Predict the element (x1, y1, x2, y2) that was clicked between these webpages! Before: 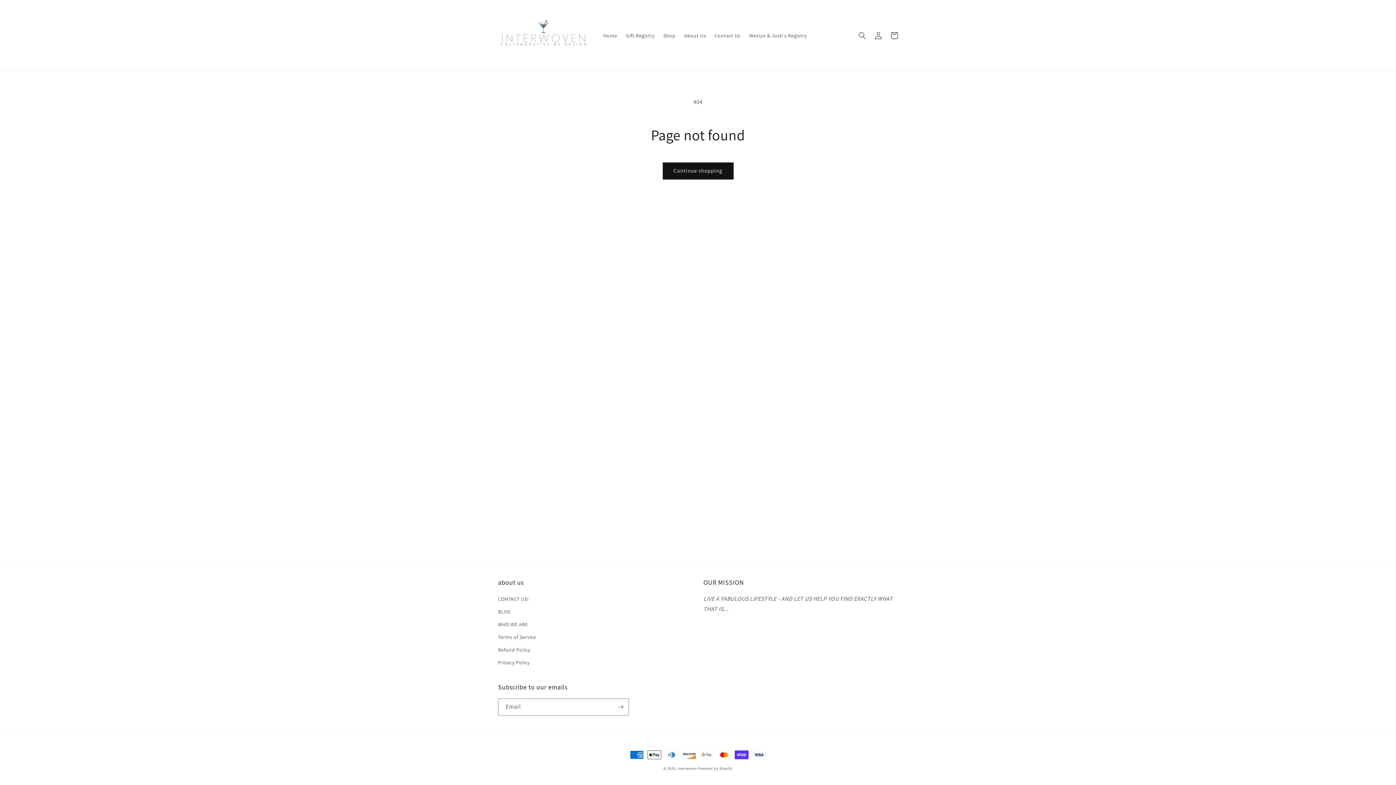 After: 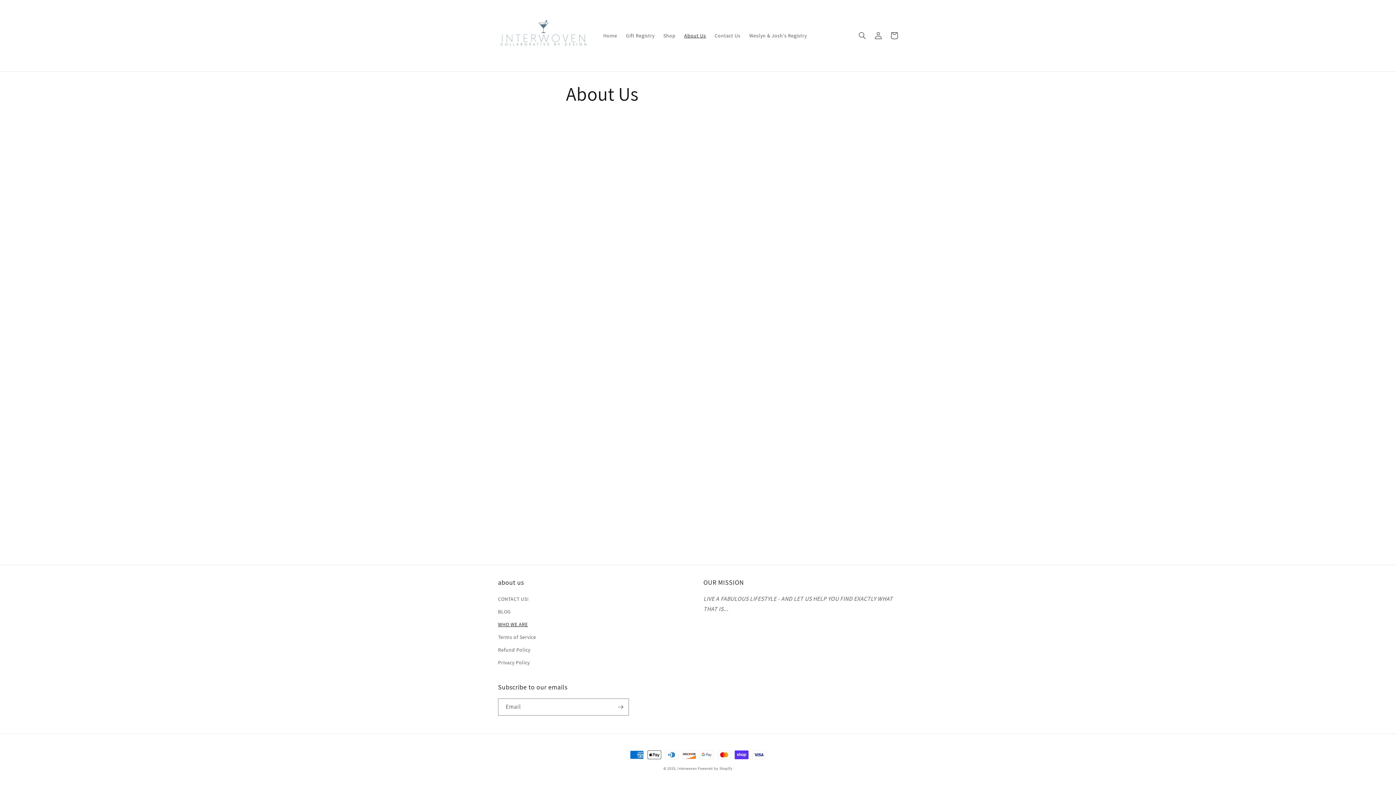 Action: label: About Us bbox: (680, 27, 710, 43)